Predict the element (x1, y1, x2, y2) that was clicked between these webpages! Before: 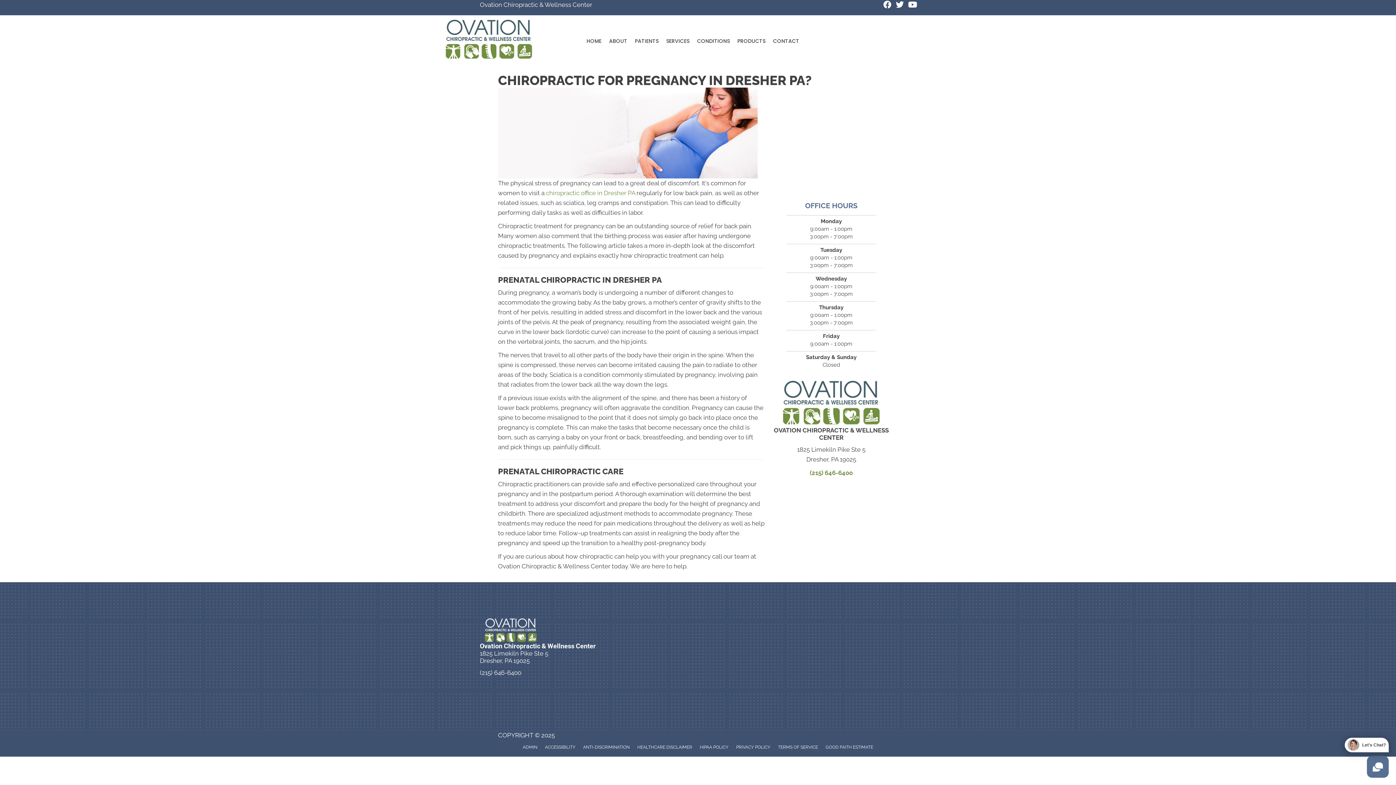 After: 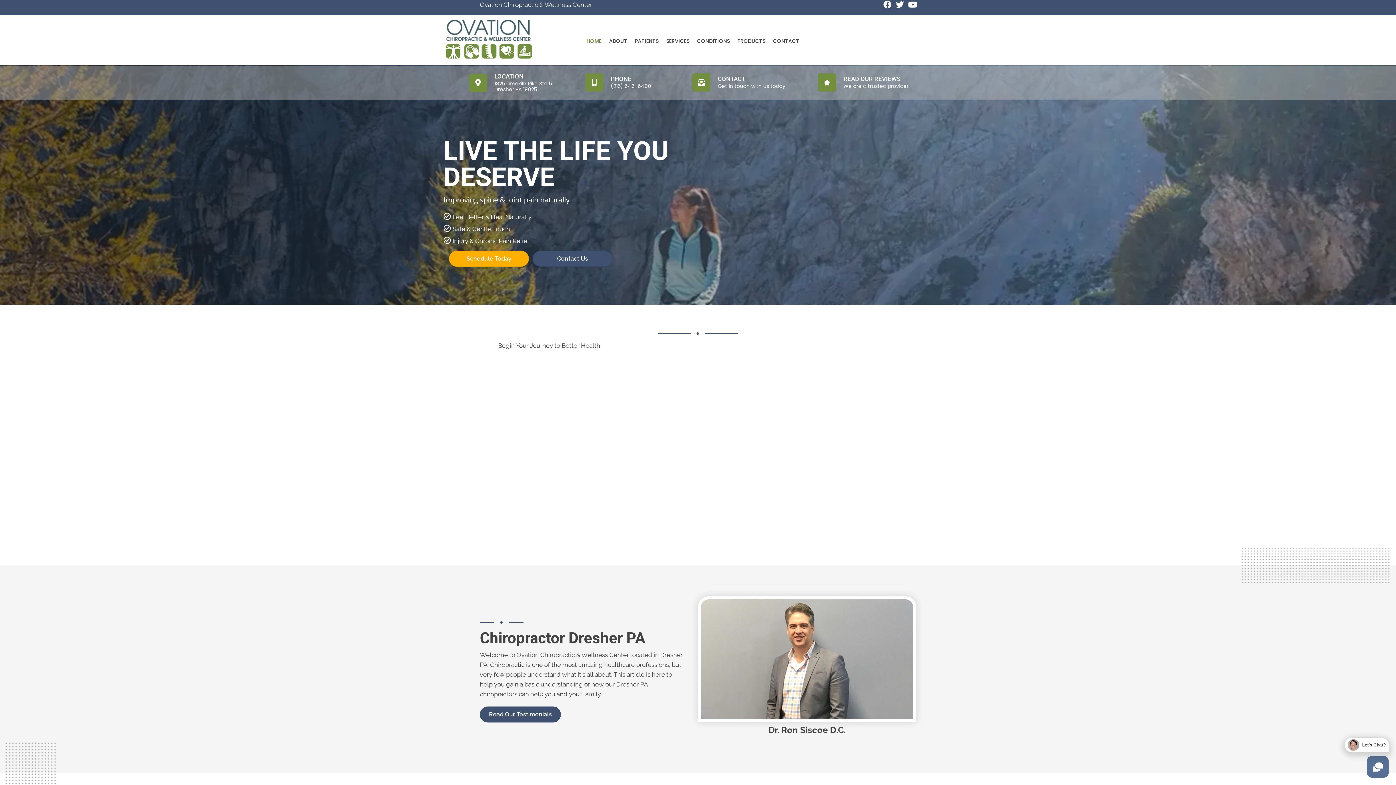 Action: bbox: (443, 33, 534, 41)